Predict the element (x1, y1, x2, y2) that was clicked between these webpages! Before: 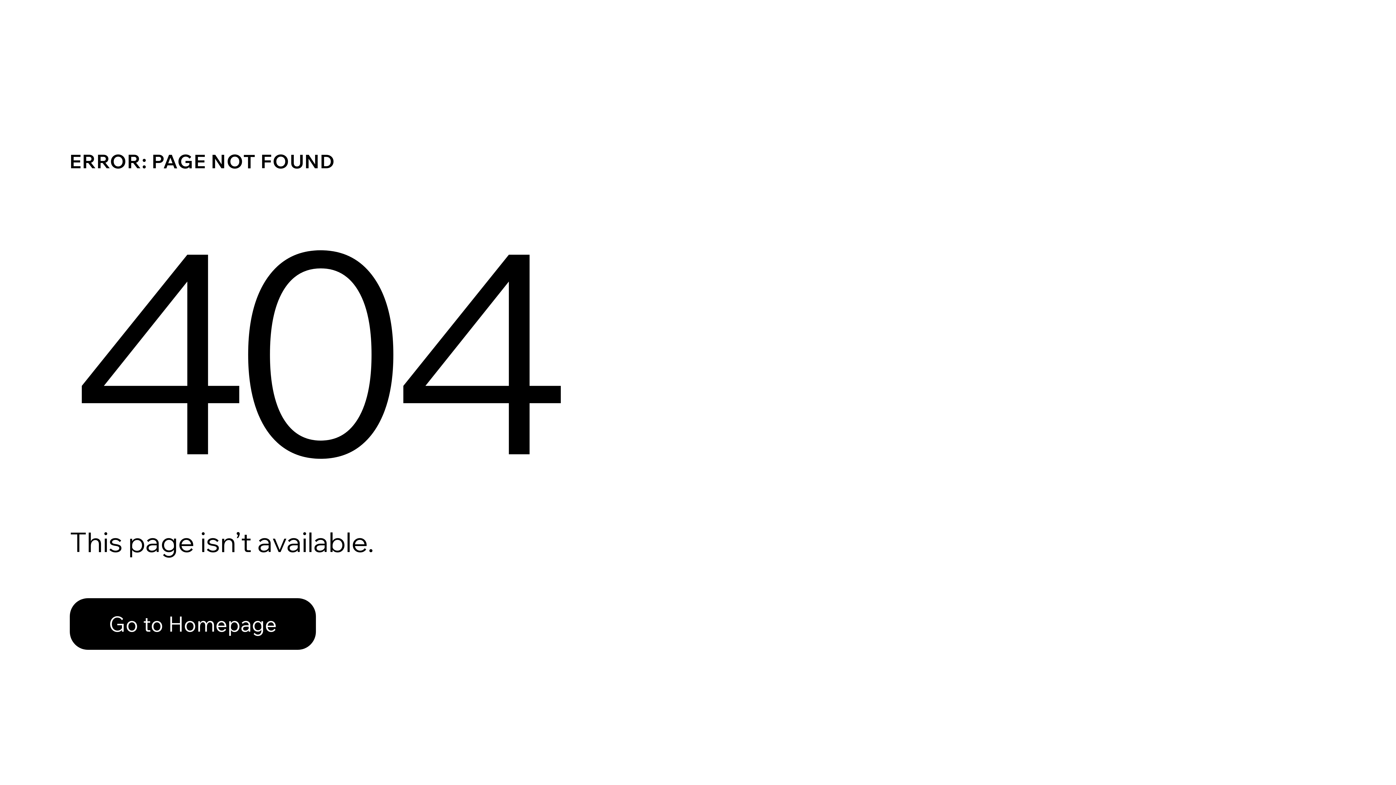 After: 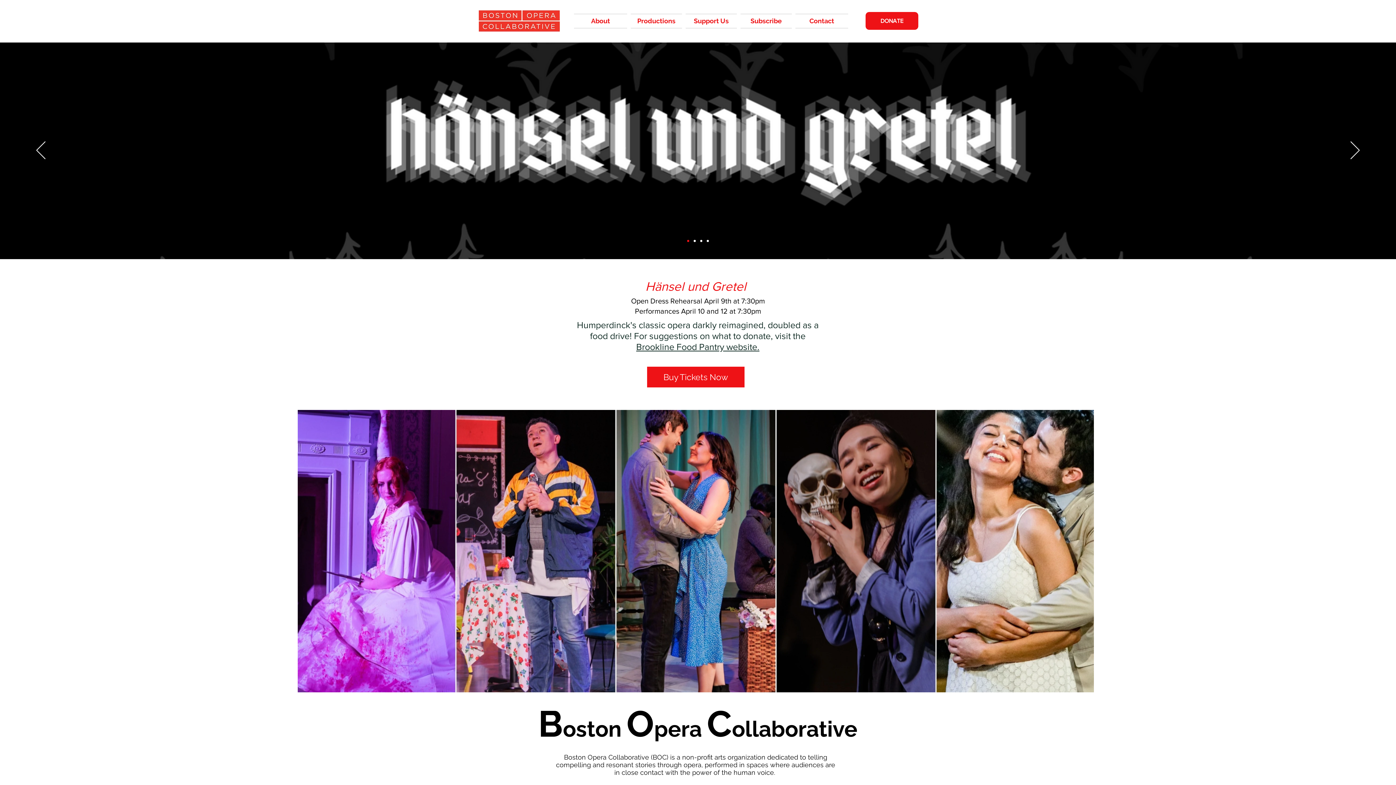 Action: label: Go to Homepage bbox: (69, 598, 316, 650)